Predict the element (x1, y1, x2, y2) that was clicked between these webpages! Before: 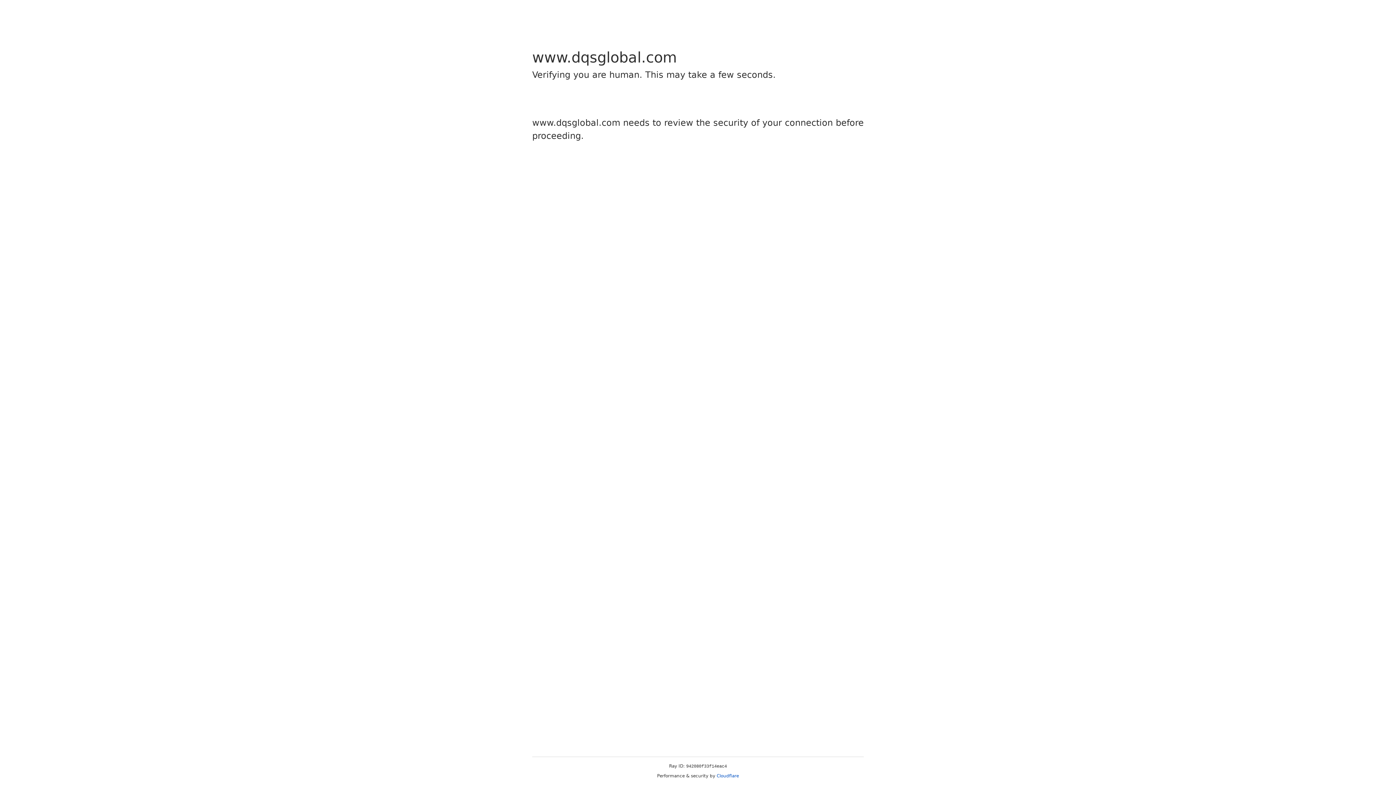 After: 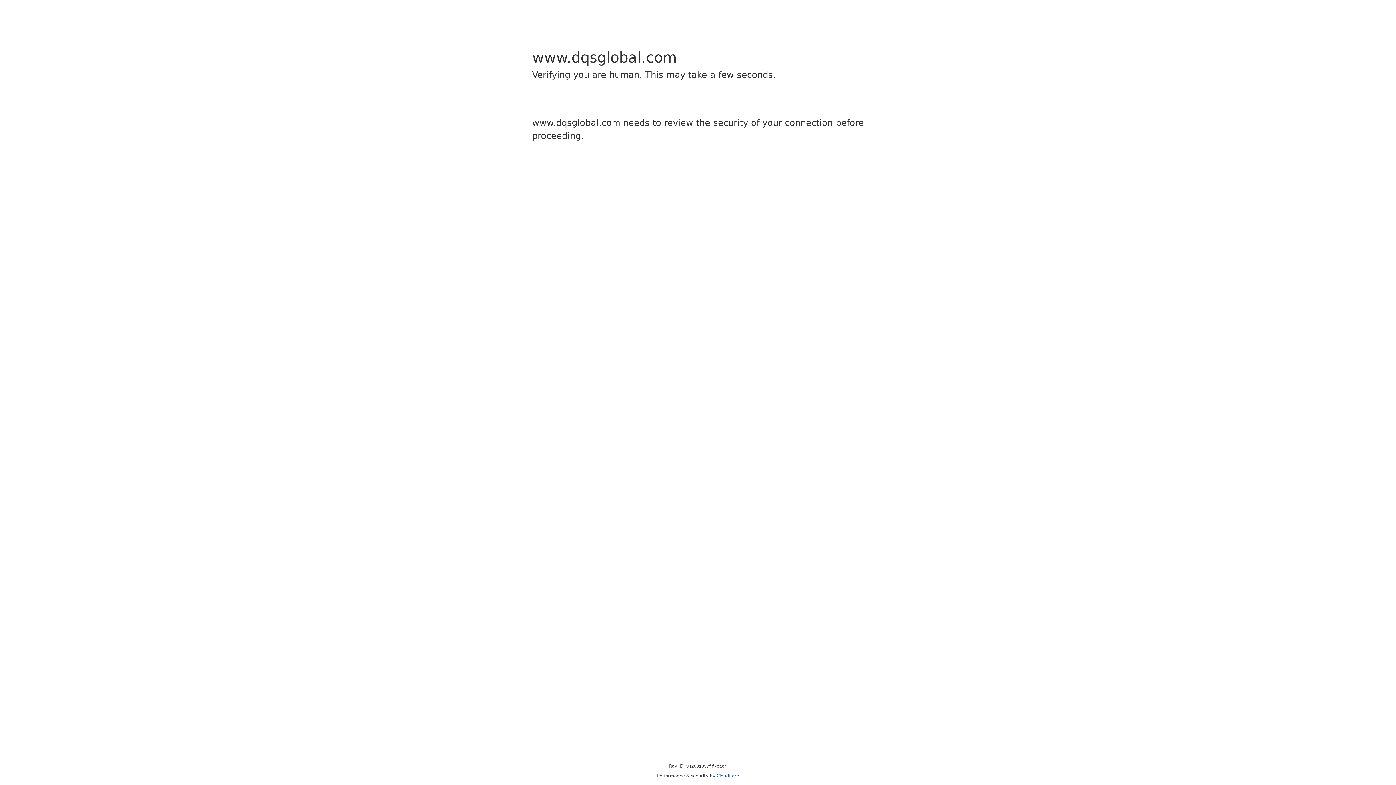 Action: bbox: (716, 773, 739, 778) label: Cloudflare